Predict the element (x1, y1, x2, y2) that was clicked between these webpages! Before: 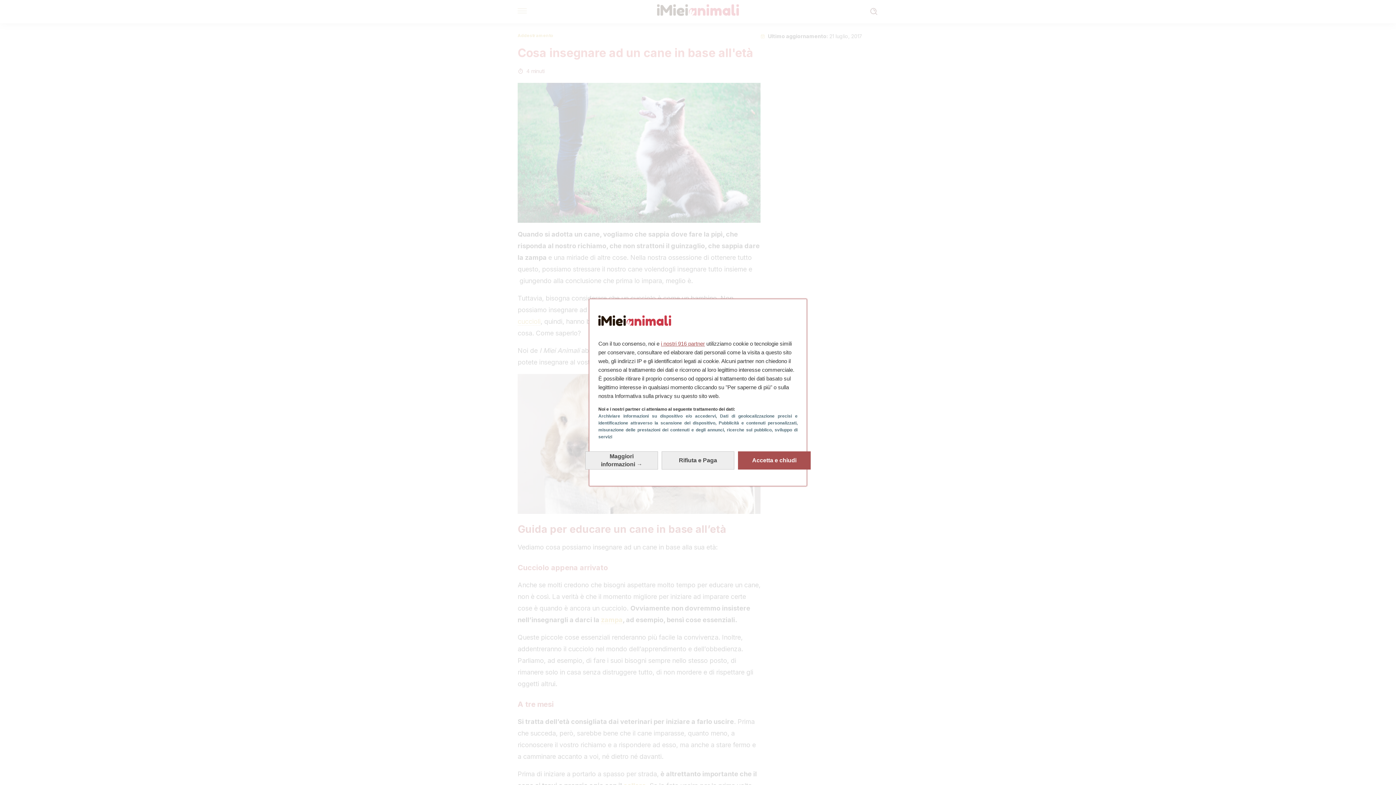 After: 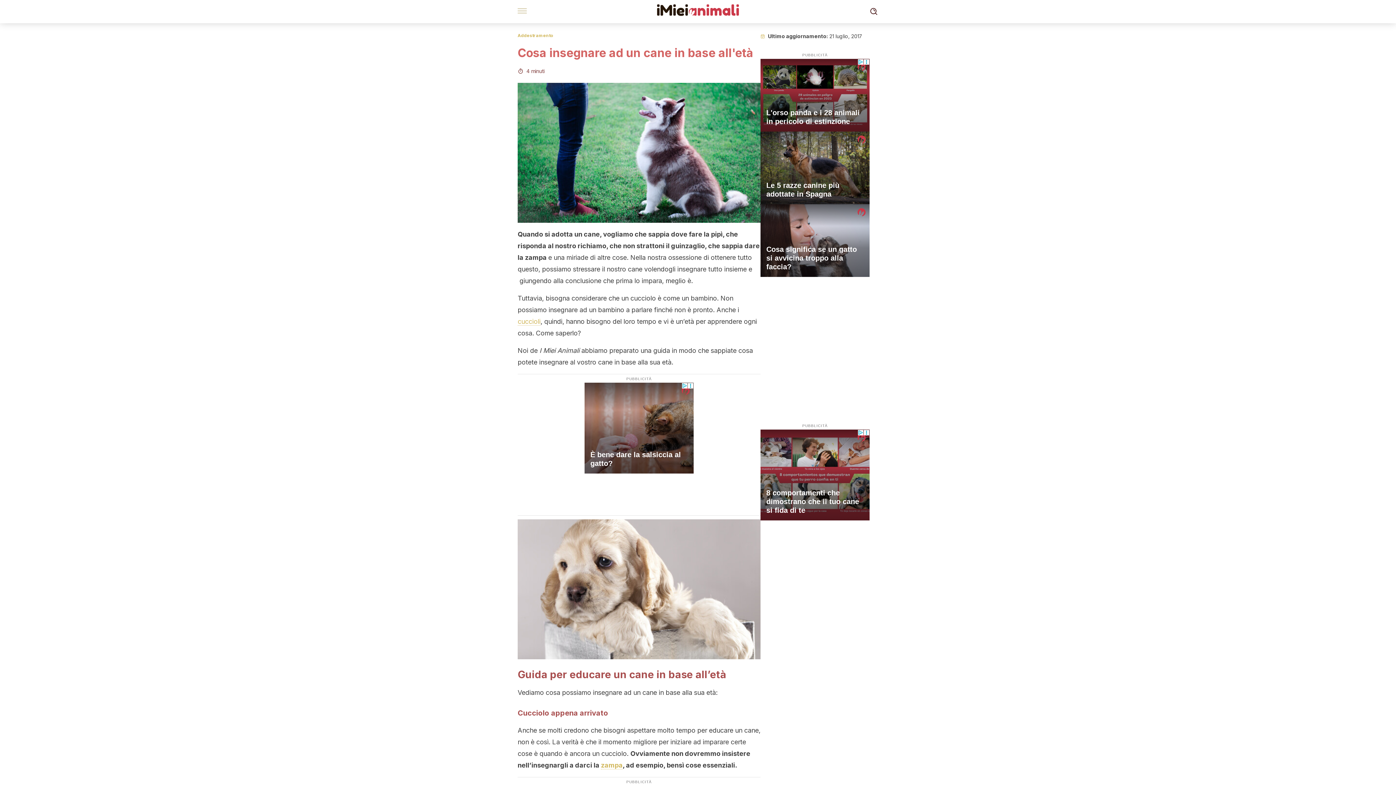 Action: label: Rifiuta e chiudi: Rifiuta l'elaborazione dei dati e chiudi bbox: (661, 451, 734, 469)